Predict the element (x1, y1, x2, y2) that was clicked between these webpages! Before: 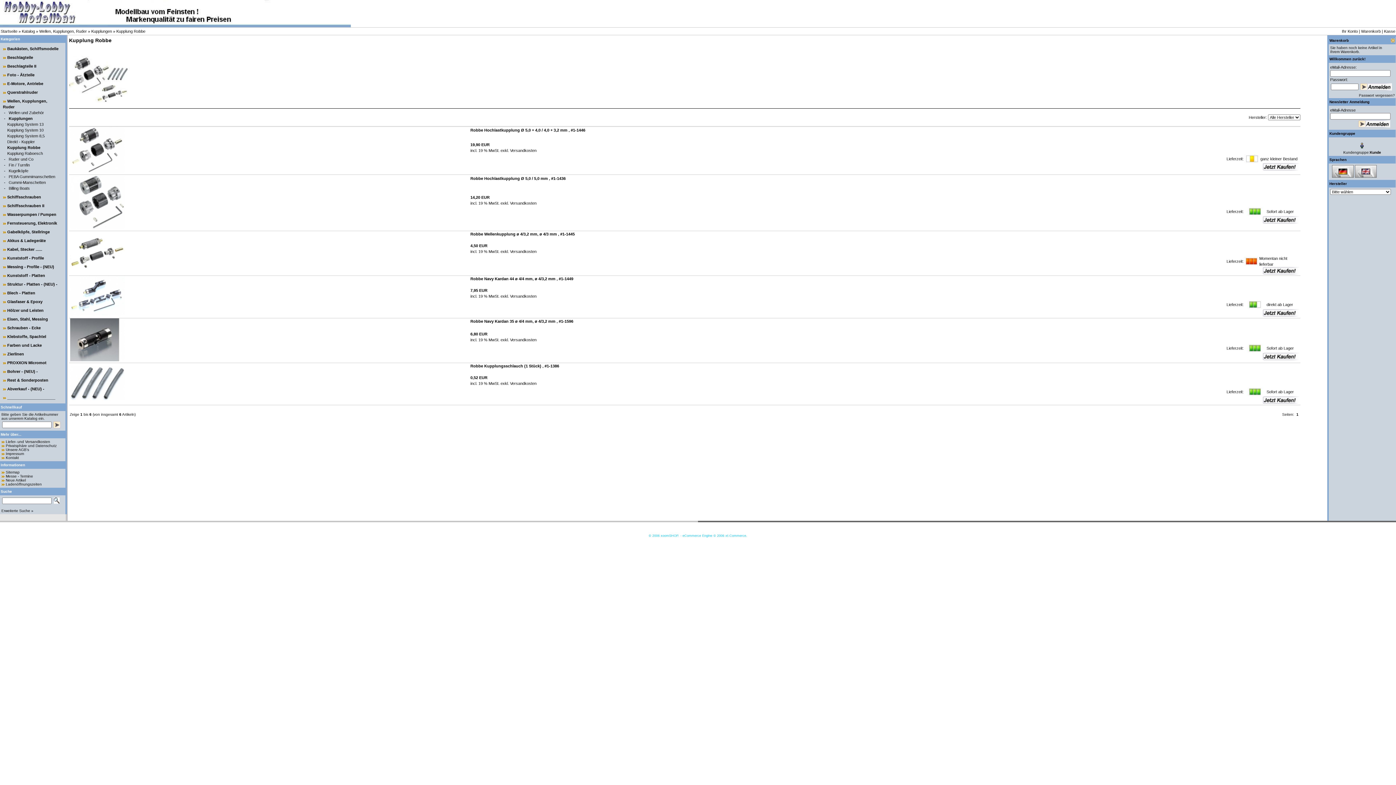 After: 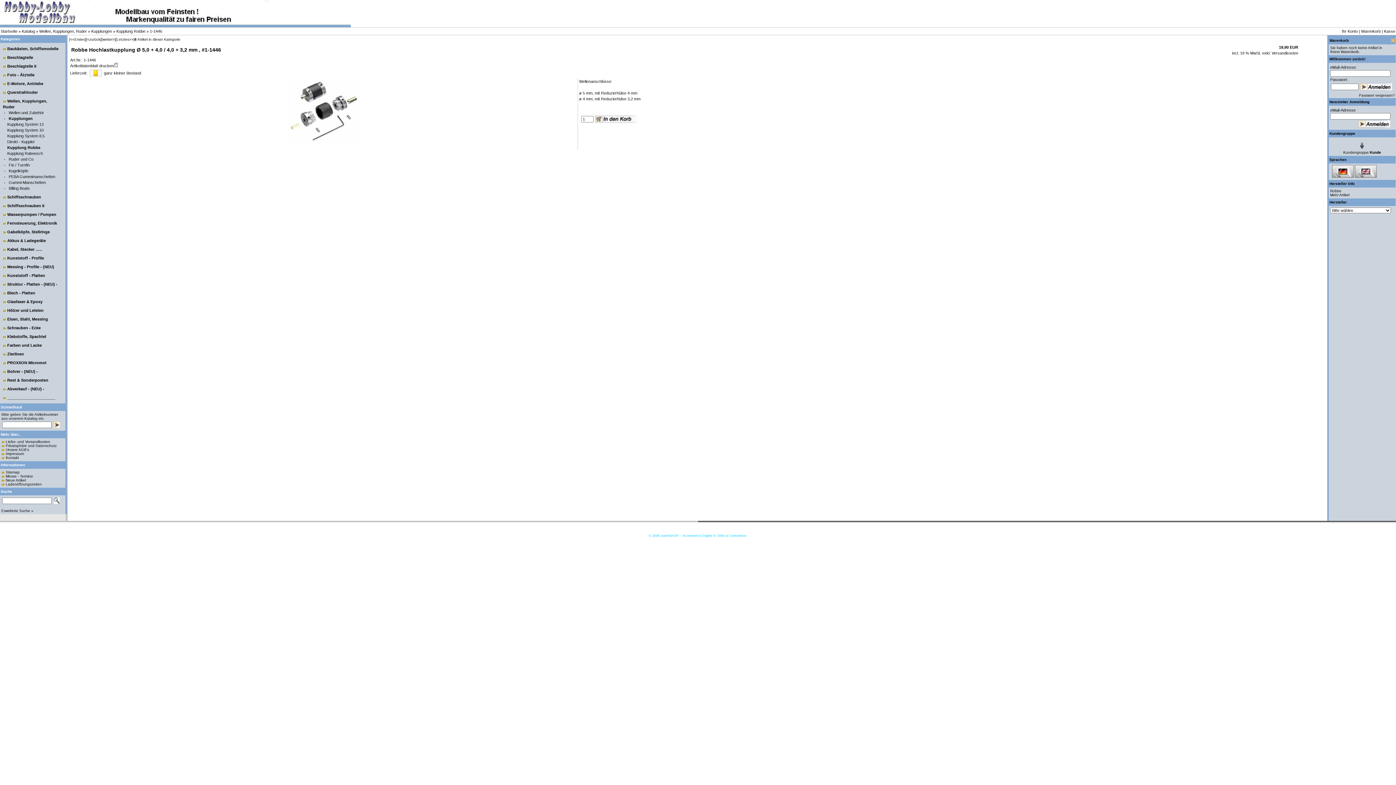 Action: label: Robbe Hochlastkupplung Ø 5,0 + 4,0 / 4,0 + 3,2 mm , #1-1446 bbox: (470, 128, 585, 132)